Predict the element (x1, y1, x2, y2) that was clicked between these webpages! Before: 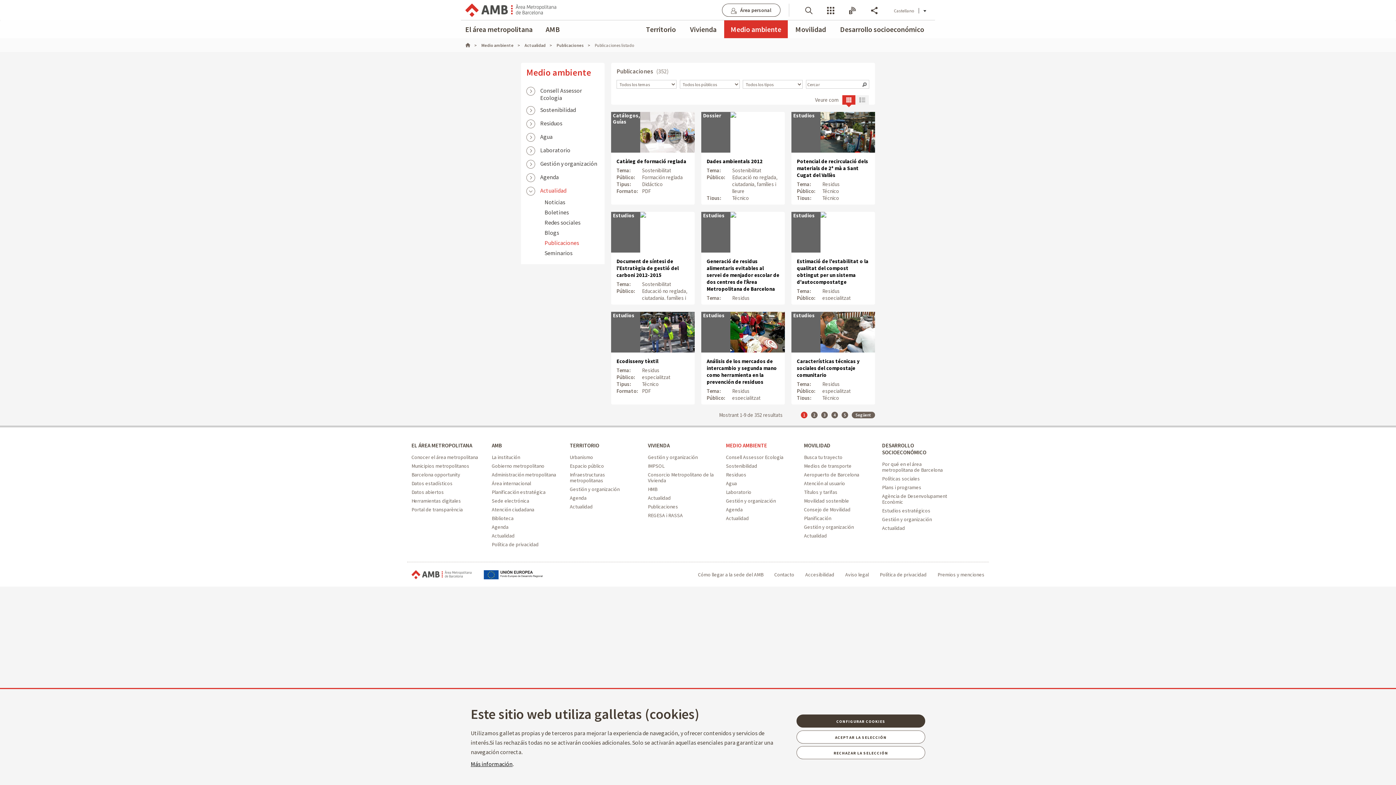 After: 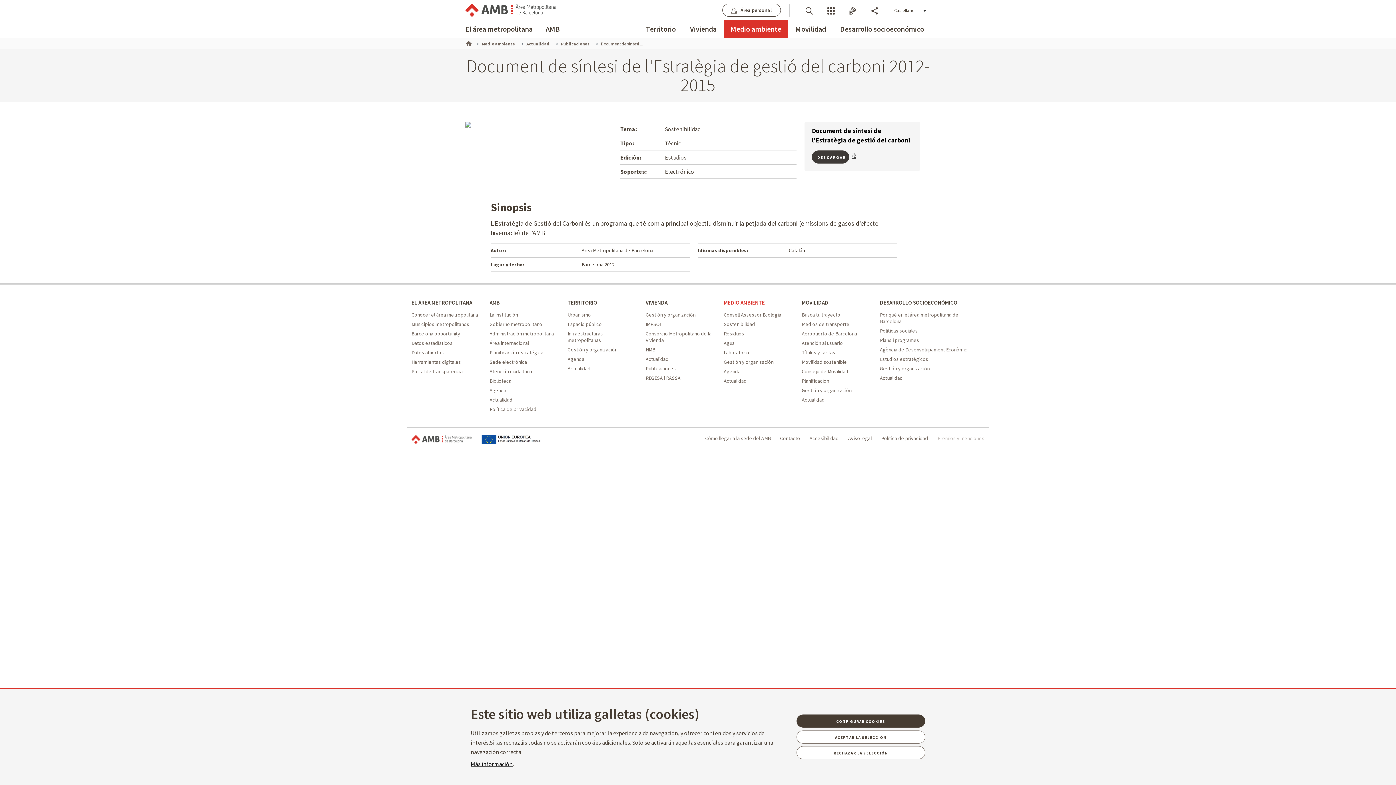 Action: bbox: (616, 258, 678, 278) label: Document de síntesi de l'Estratègia de gestió del carboni 2012-2015